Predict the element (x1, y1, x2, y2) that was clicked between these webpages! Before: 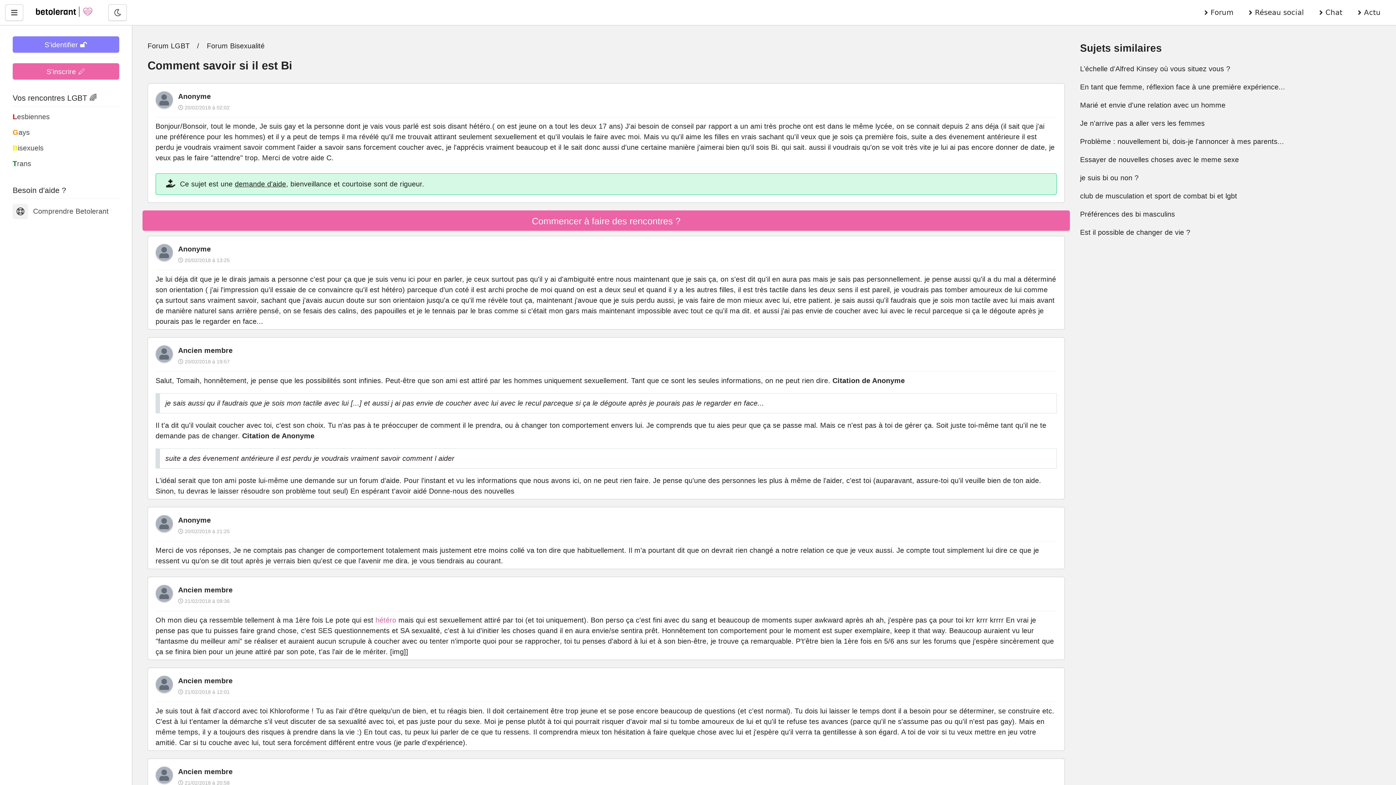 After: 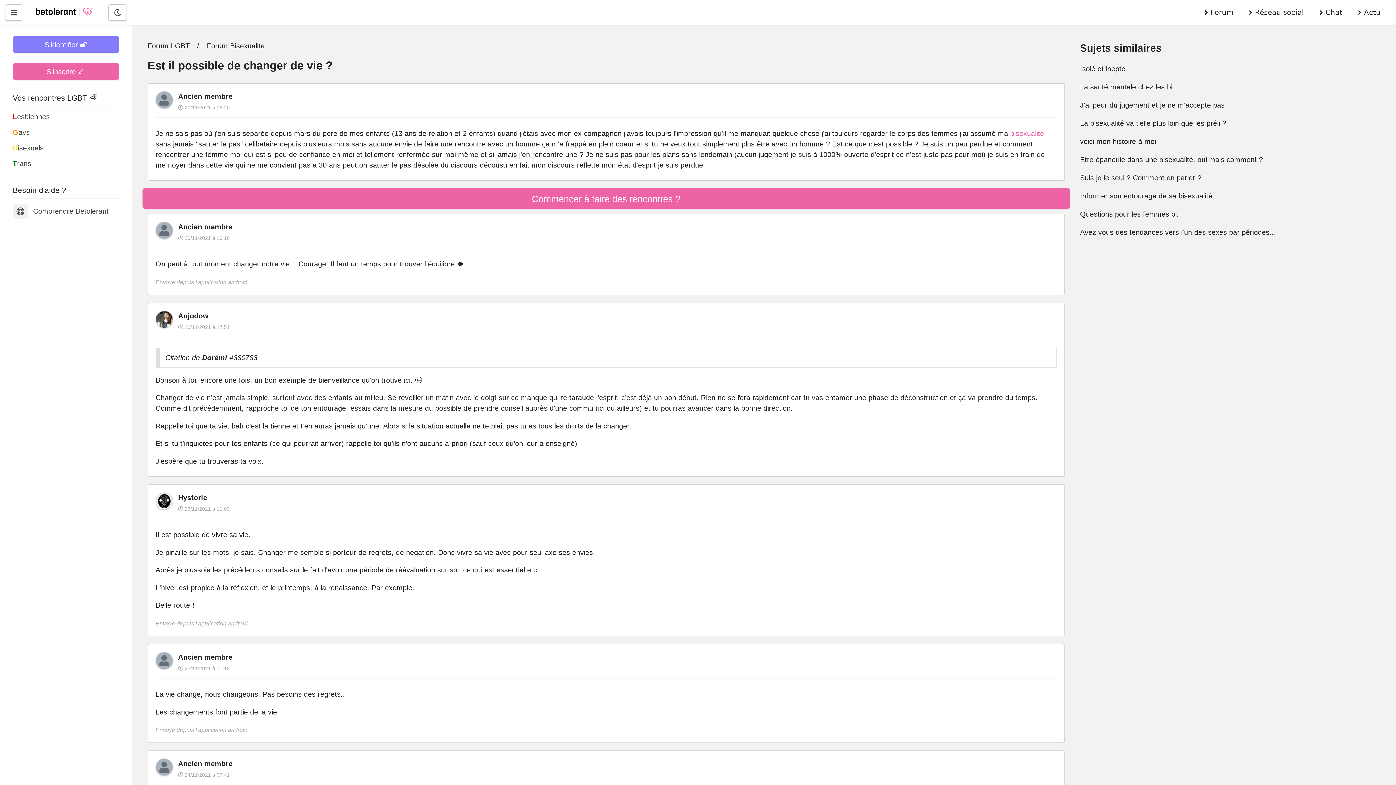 Action: bbox: (1080, 228, 1190, 236) label: Est il possible de changer de vie ?